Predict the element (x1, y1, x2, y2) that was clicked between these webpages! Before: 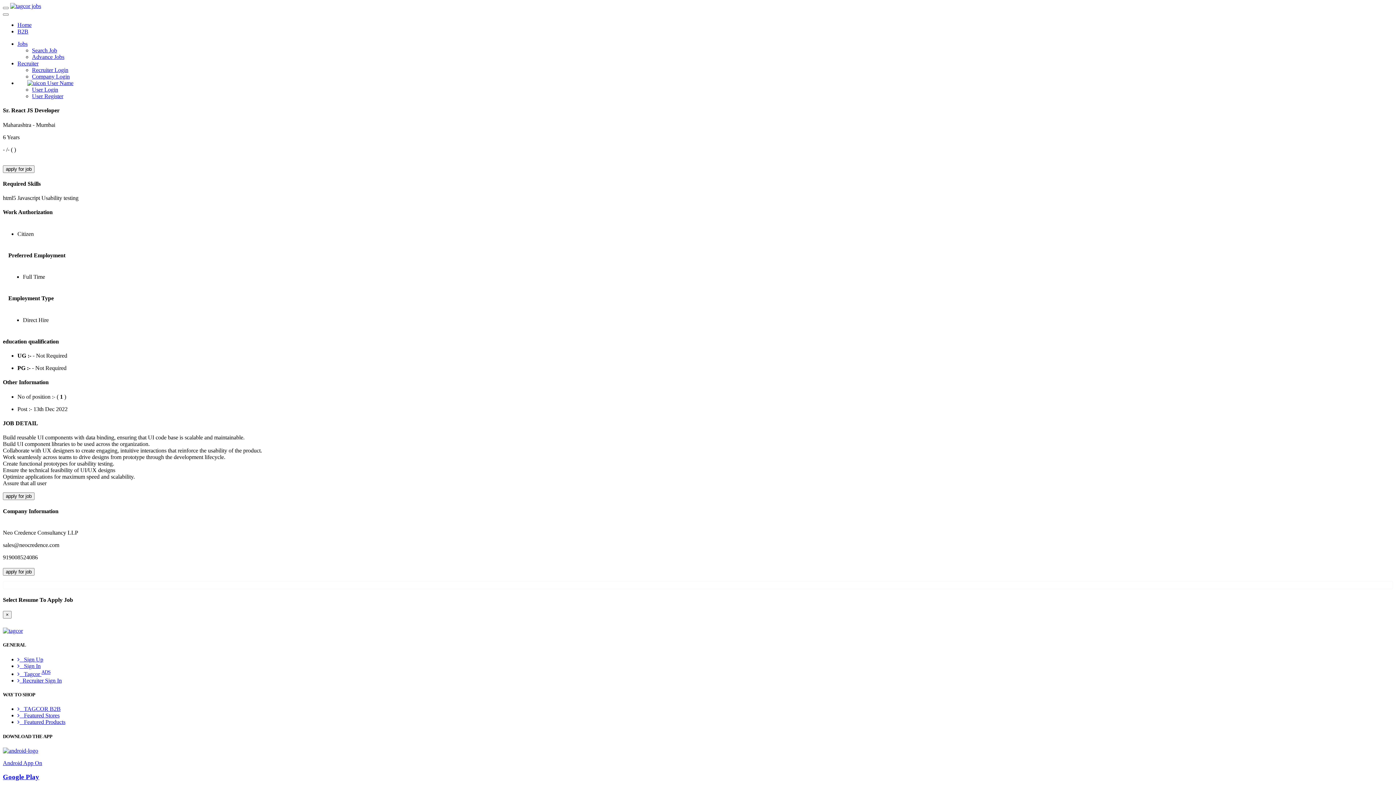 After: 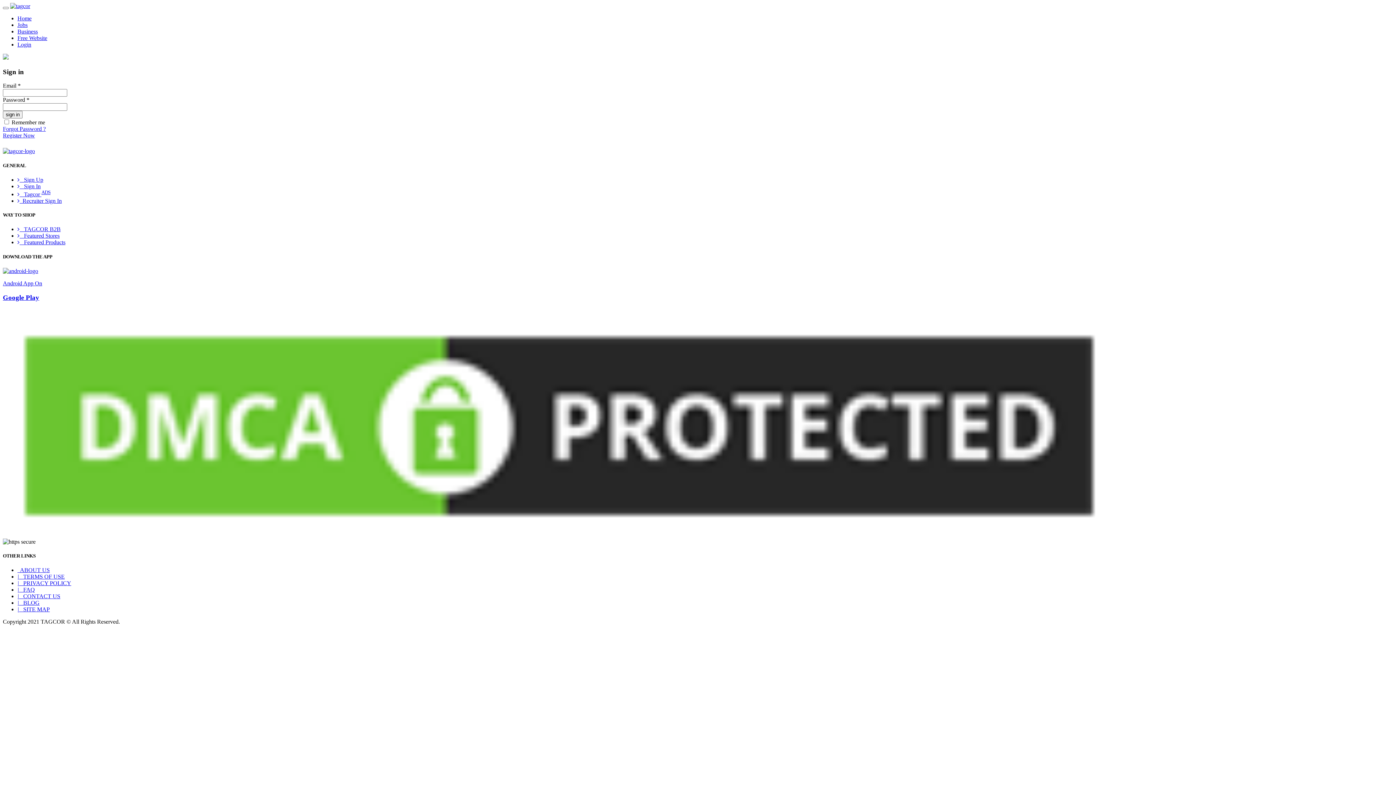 Action: bbox: (2, 165, 34, 172) label: apply for job